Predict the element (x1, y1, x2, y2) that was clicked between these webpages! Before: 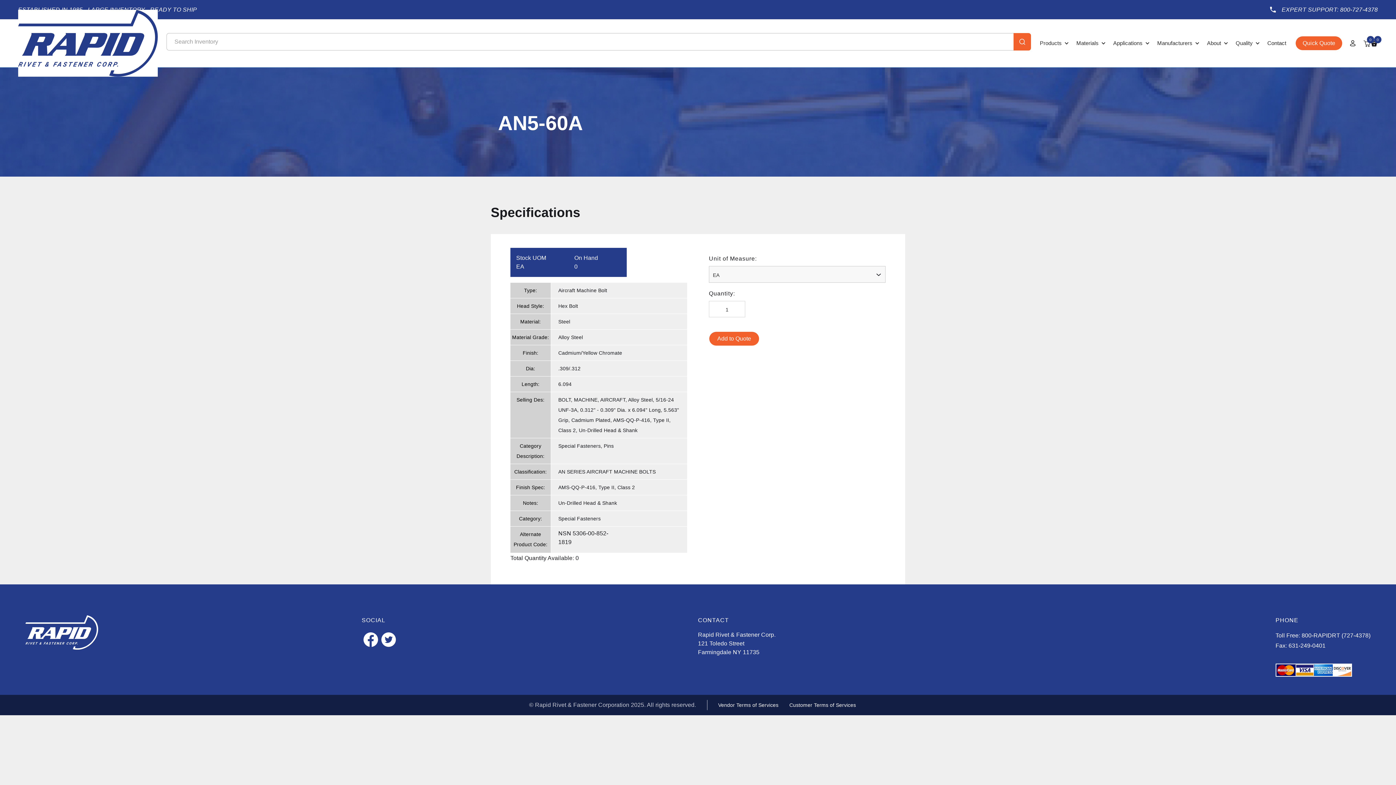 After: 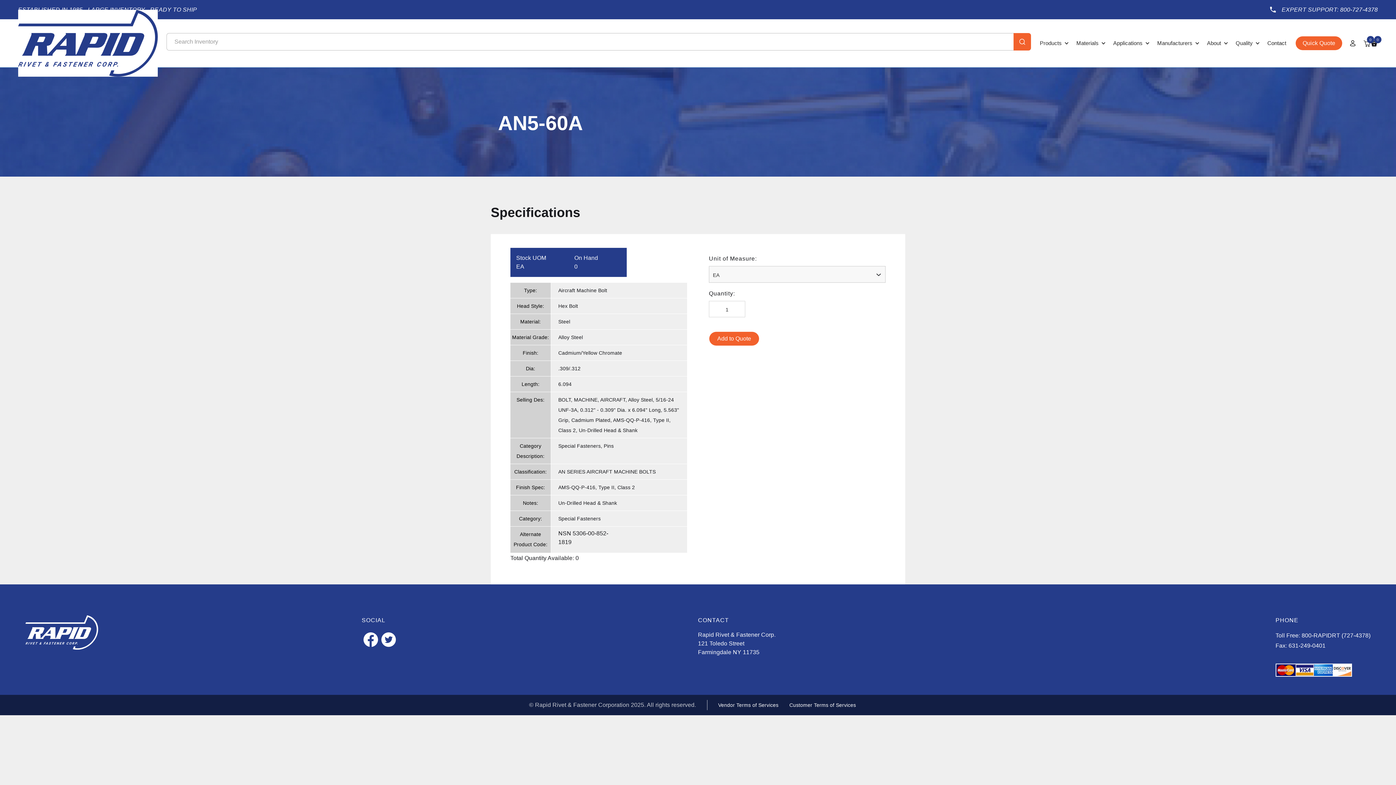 Action: label: EXPERT SUPPORT: 800-727-4378 bbox: (1264, 3, 1378, 16)